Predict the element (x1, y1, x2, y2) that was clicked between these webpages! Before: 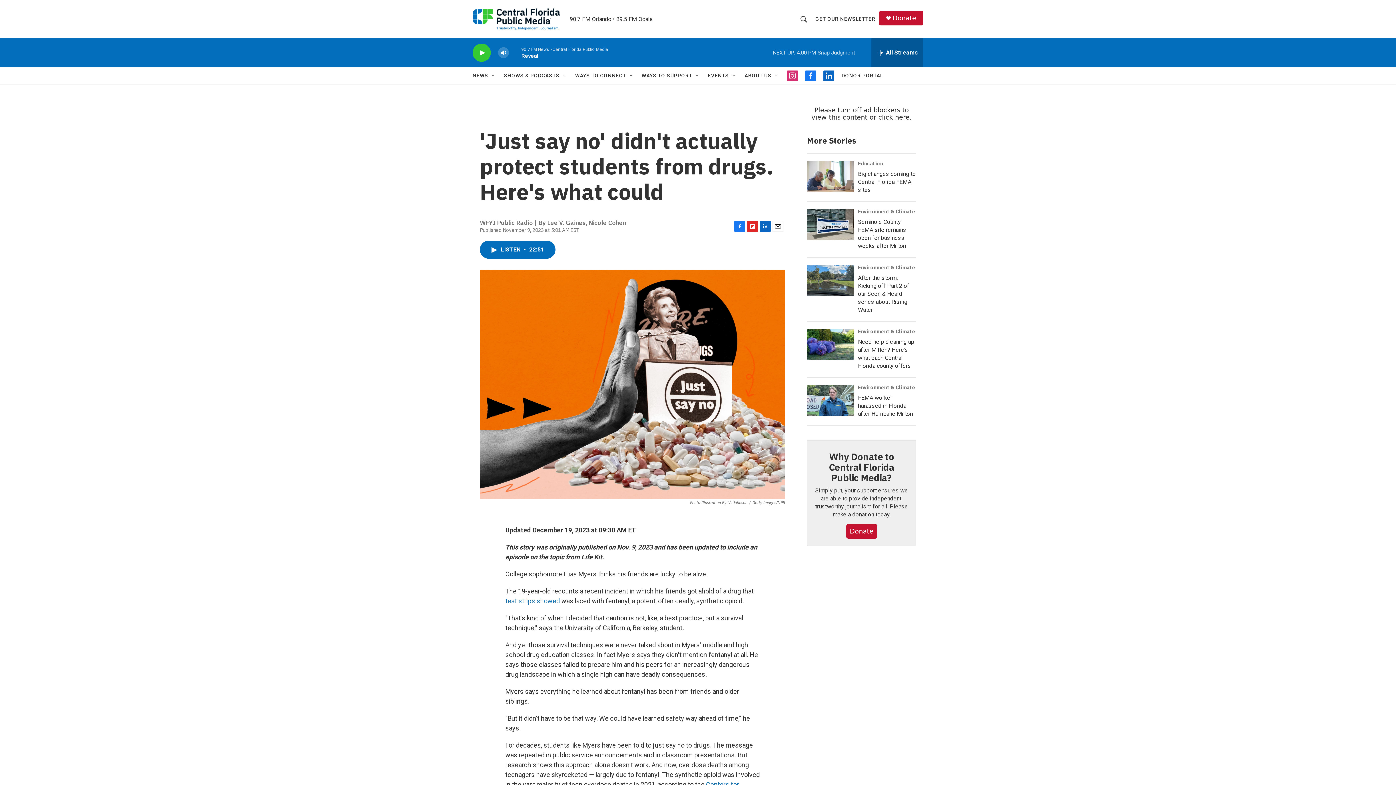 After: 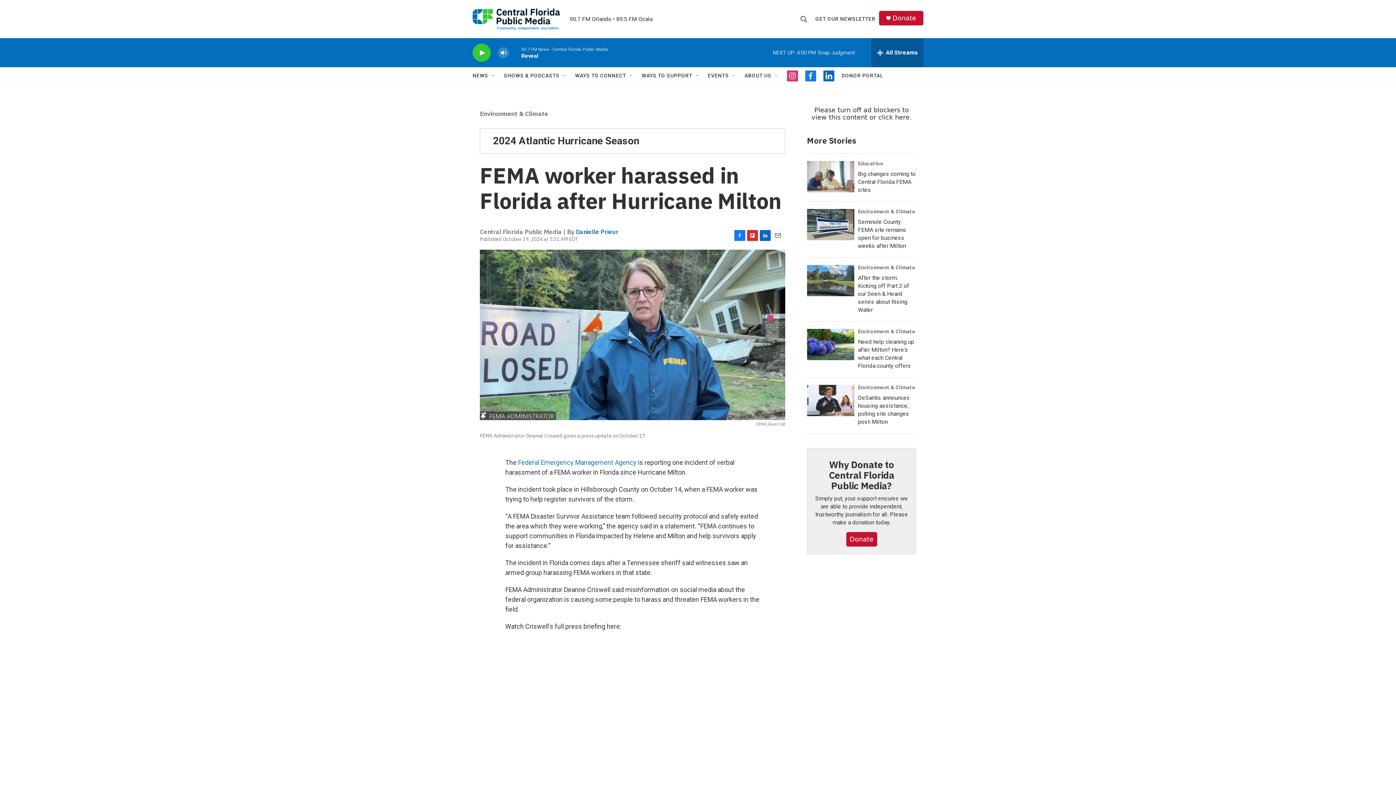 Action: bbox: (807, 385, 854, 416) label: FEMA worker harassed in Florida after Hurricane Milton